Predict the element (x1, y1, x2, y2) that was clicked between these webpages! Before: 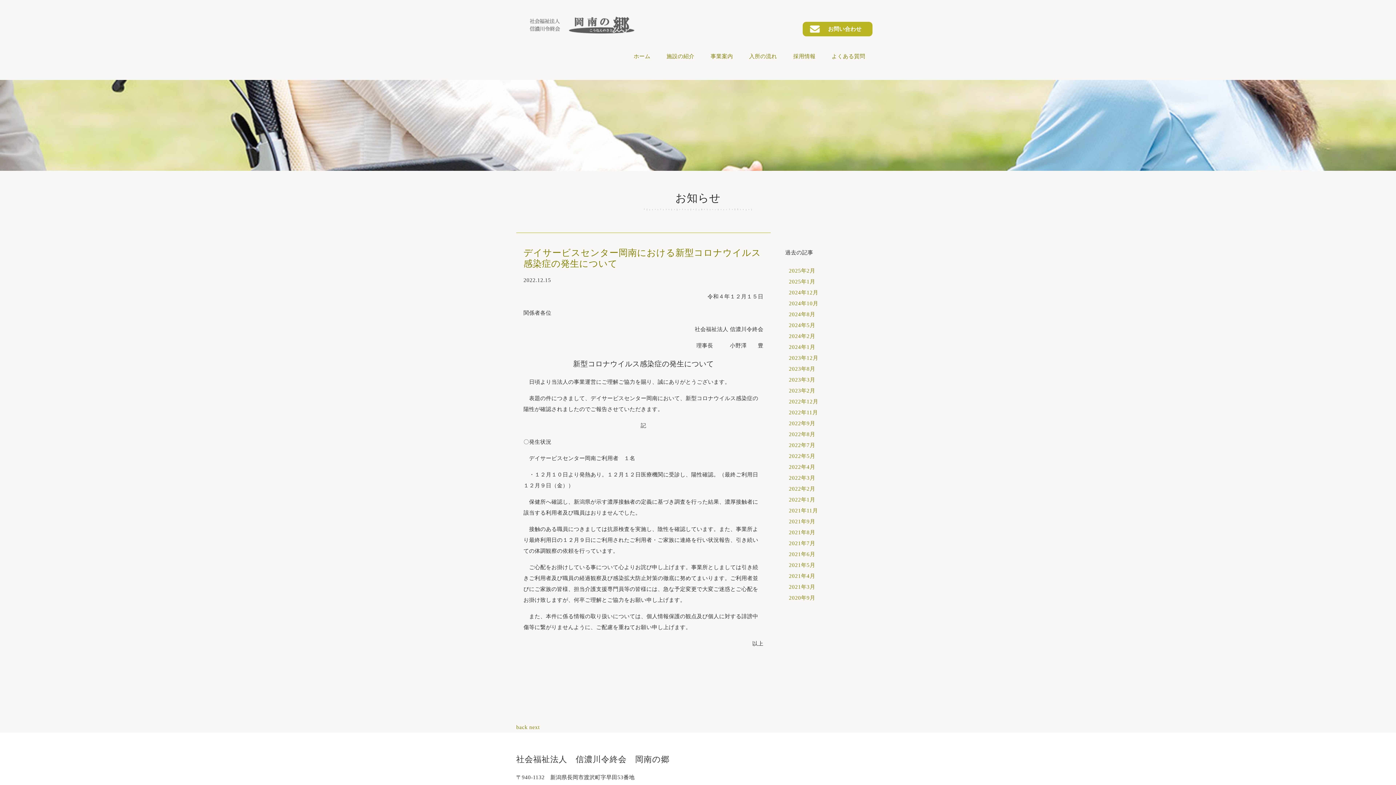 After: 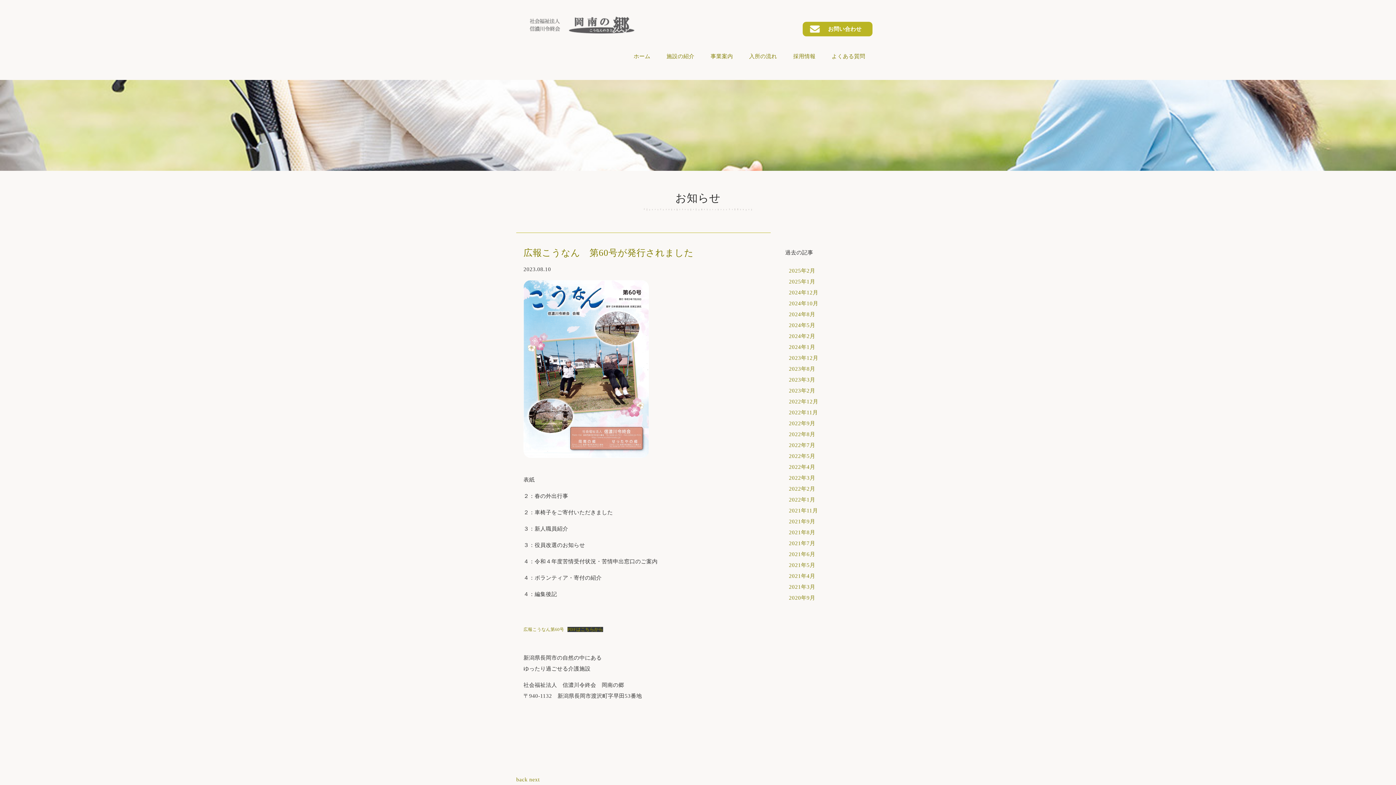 Action: label: 2023年8月 bbox: (789, 366, 815, 372)